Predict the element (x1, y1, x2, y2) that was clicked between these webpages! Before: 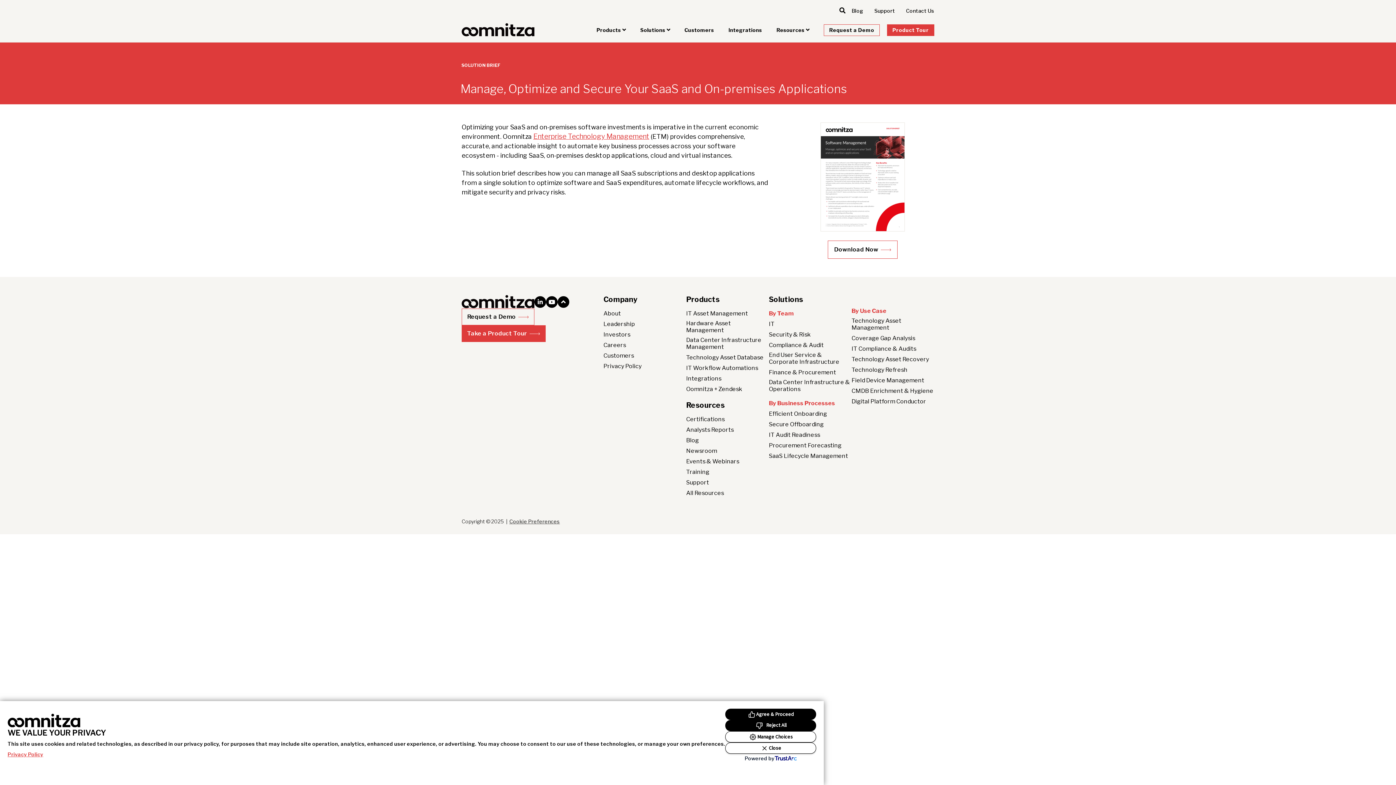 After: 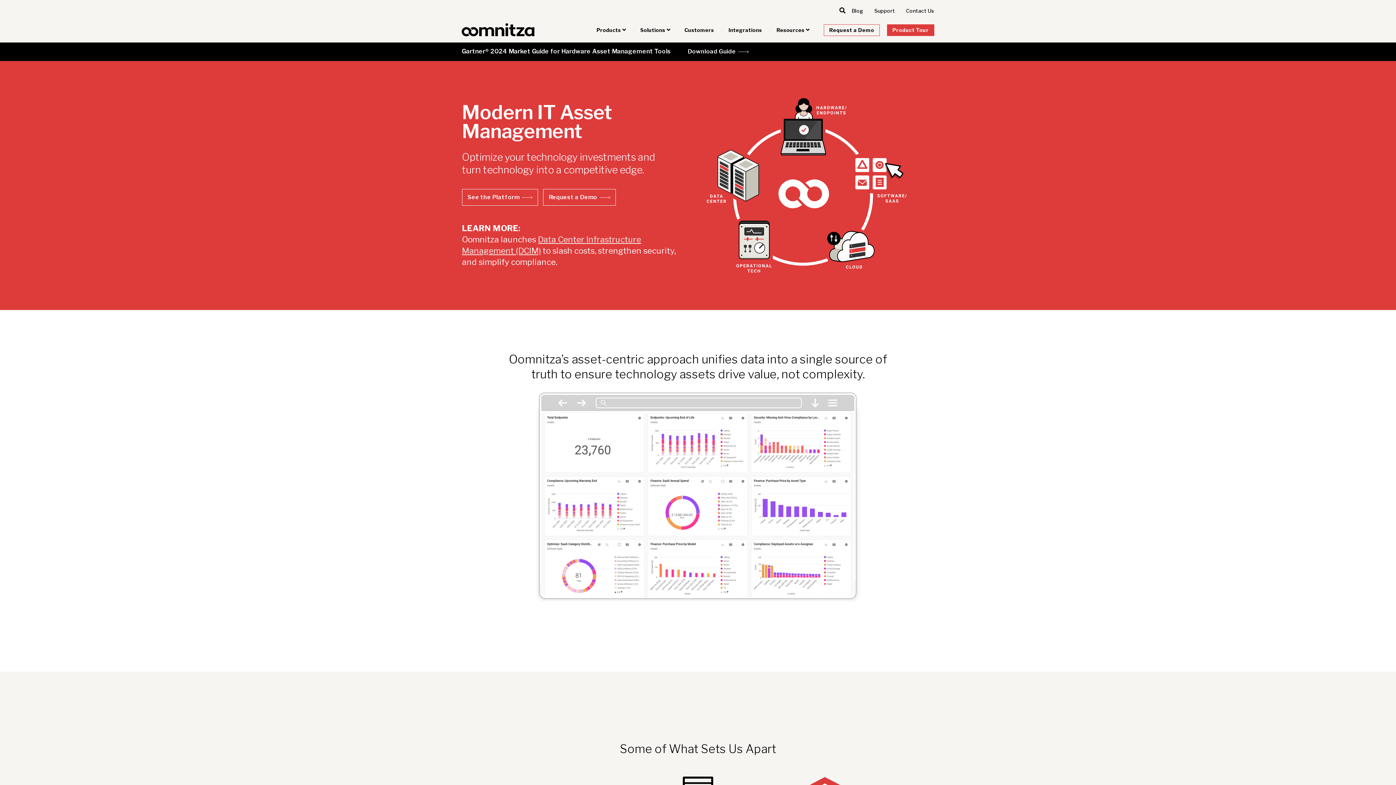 Action: bbox: (461, 23, 534, 36)